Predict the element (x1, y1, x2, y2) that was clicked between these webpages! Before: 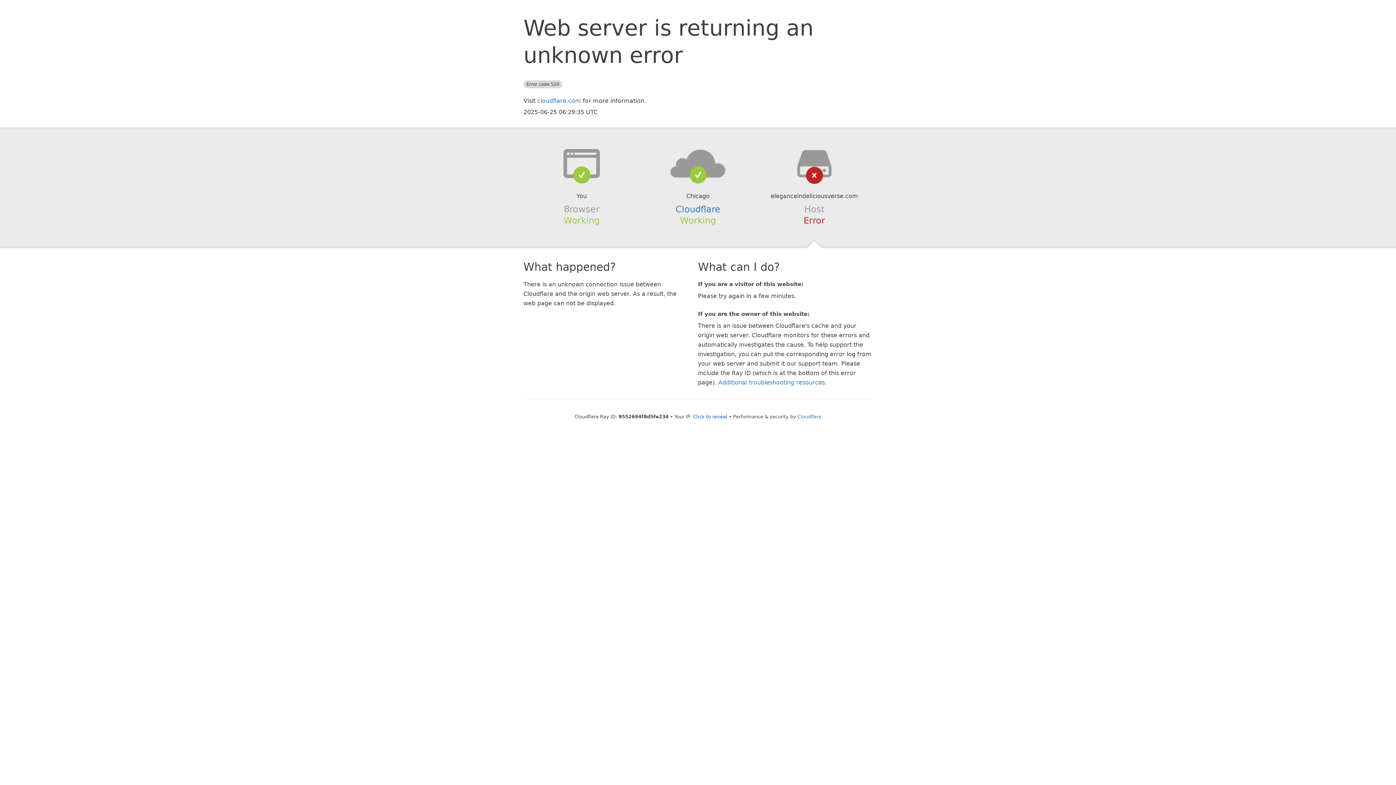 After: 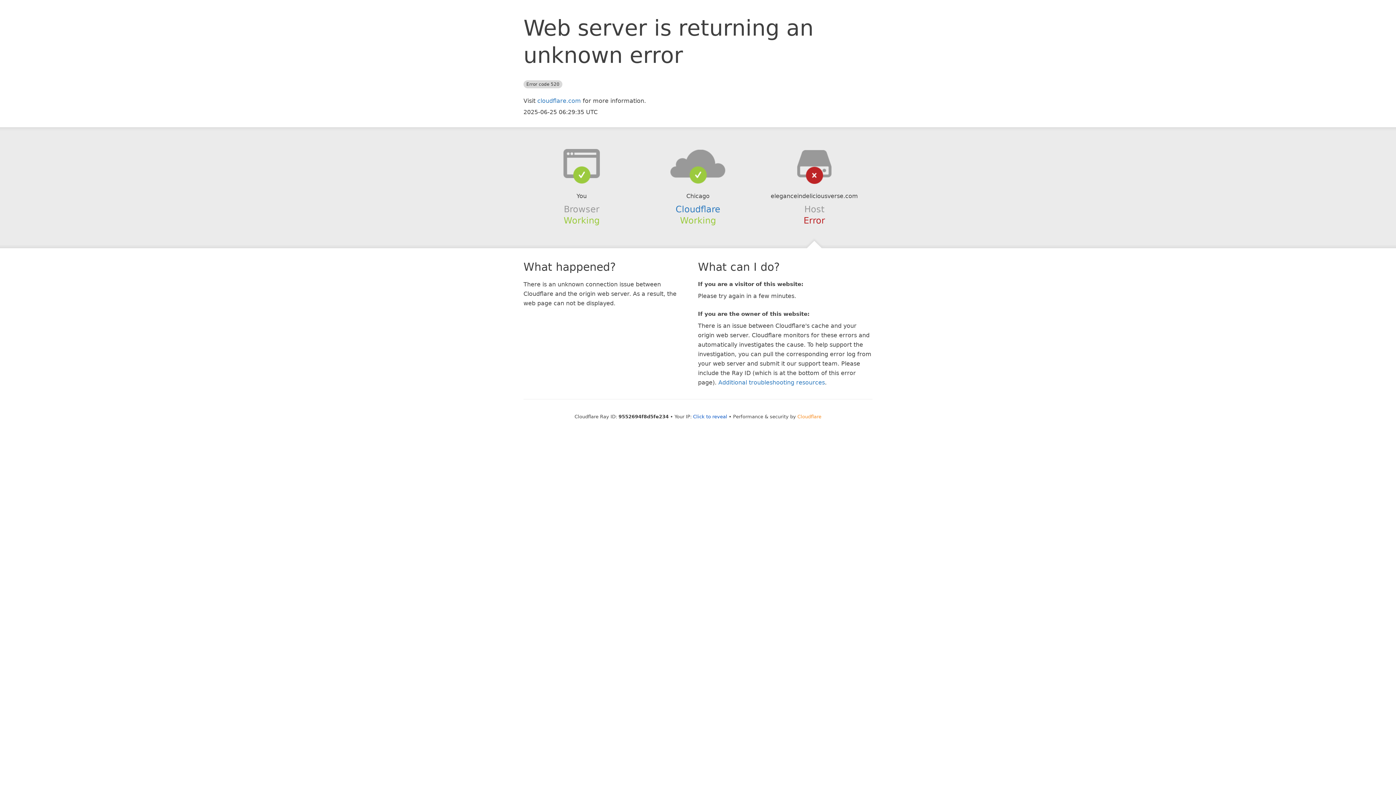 Action: label: Cloudflare bbox: (797, 414, 821, 419)